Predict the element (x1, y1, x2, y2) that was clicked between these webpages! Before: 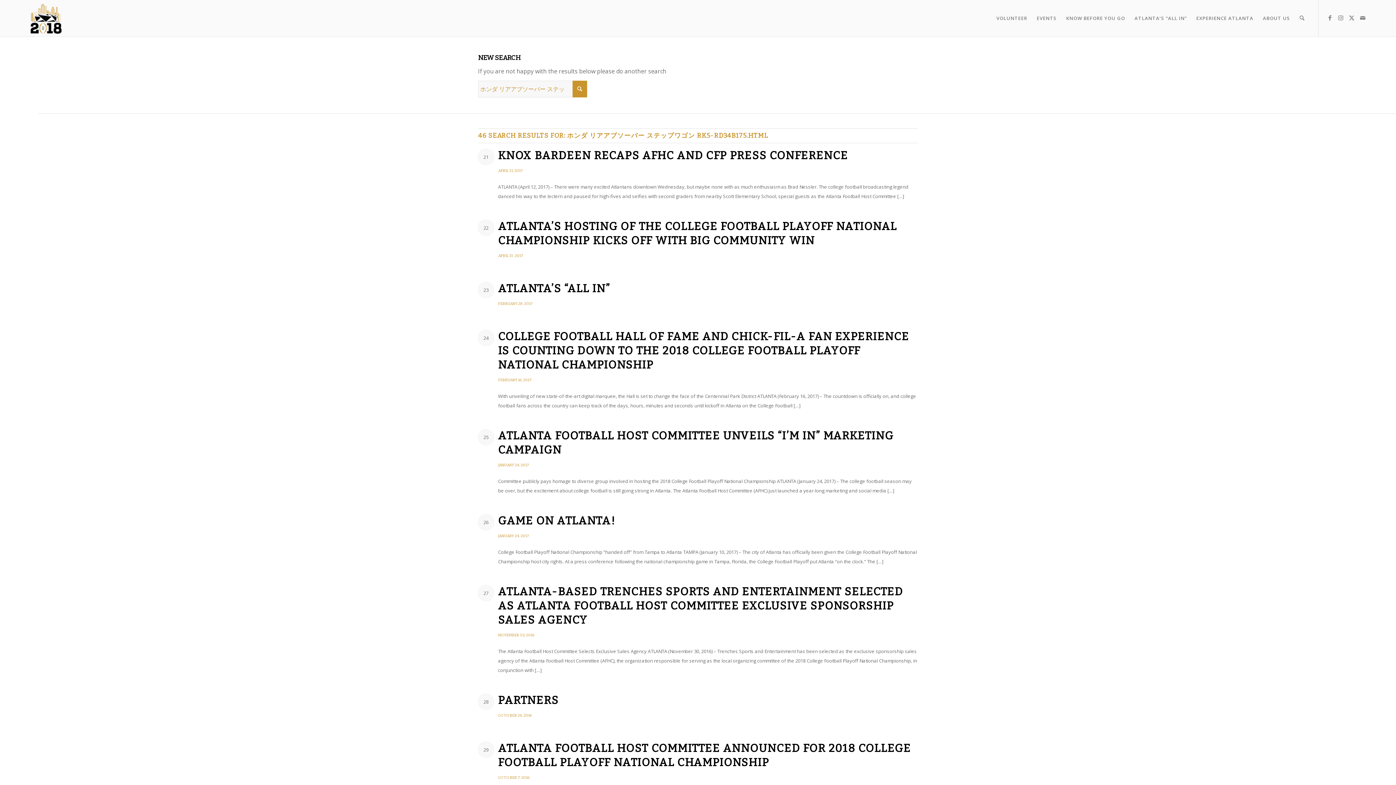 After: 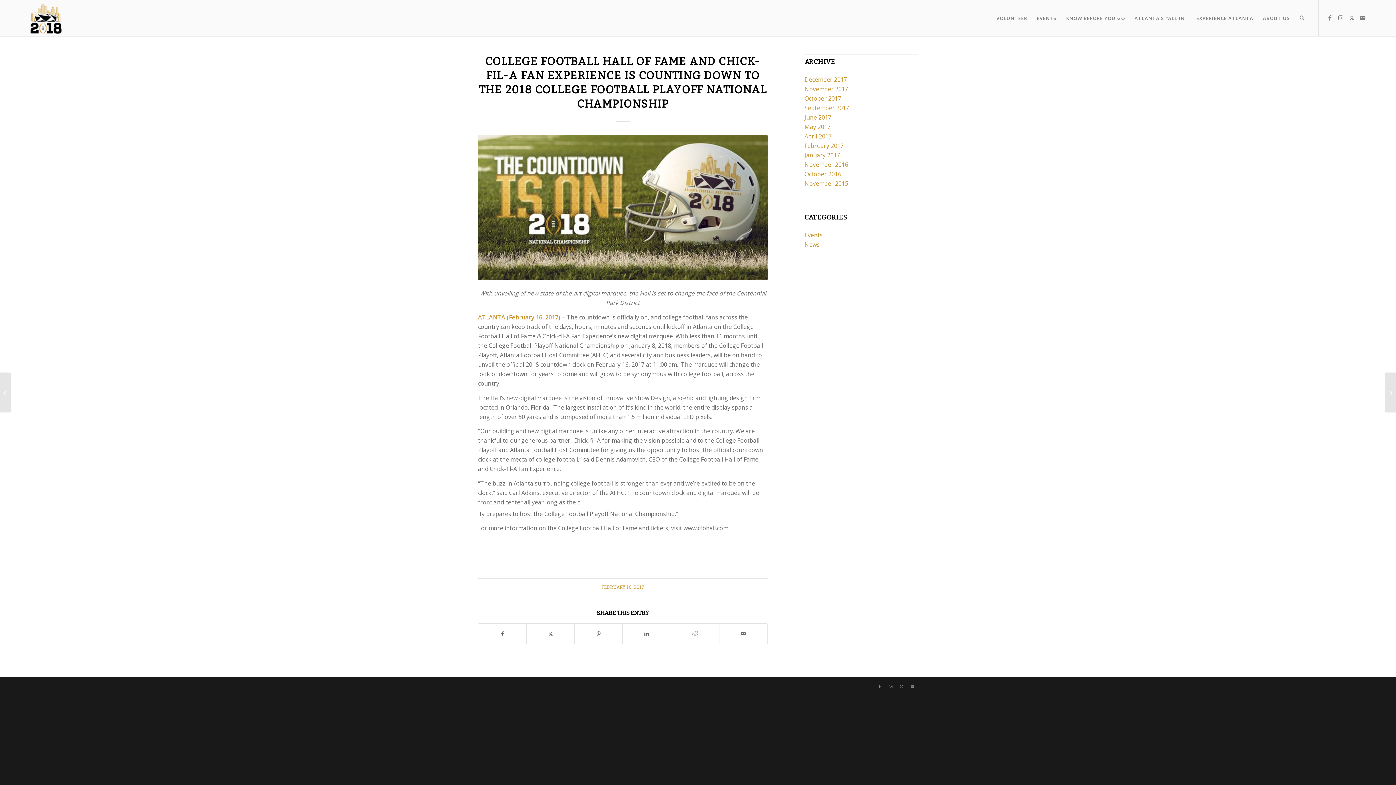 Action: bbox: (498, 330, 909, 371) label: COLLEGE FOOTBALL HALL OF FAME AND CHICK-FIL-A FAN EXPERIENCE IS COUNTING DOWN TO THE 2018 COLLEGE FOOTBALL PLAYOFF NATIONAL CHAMPIONSHIP